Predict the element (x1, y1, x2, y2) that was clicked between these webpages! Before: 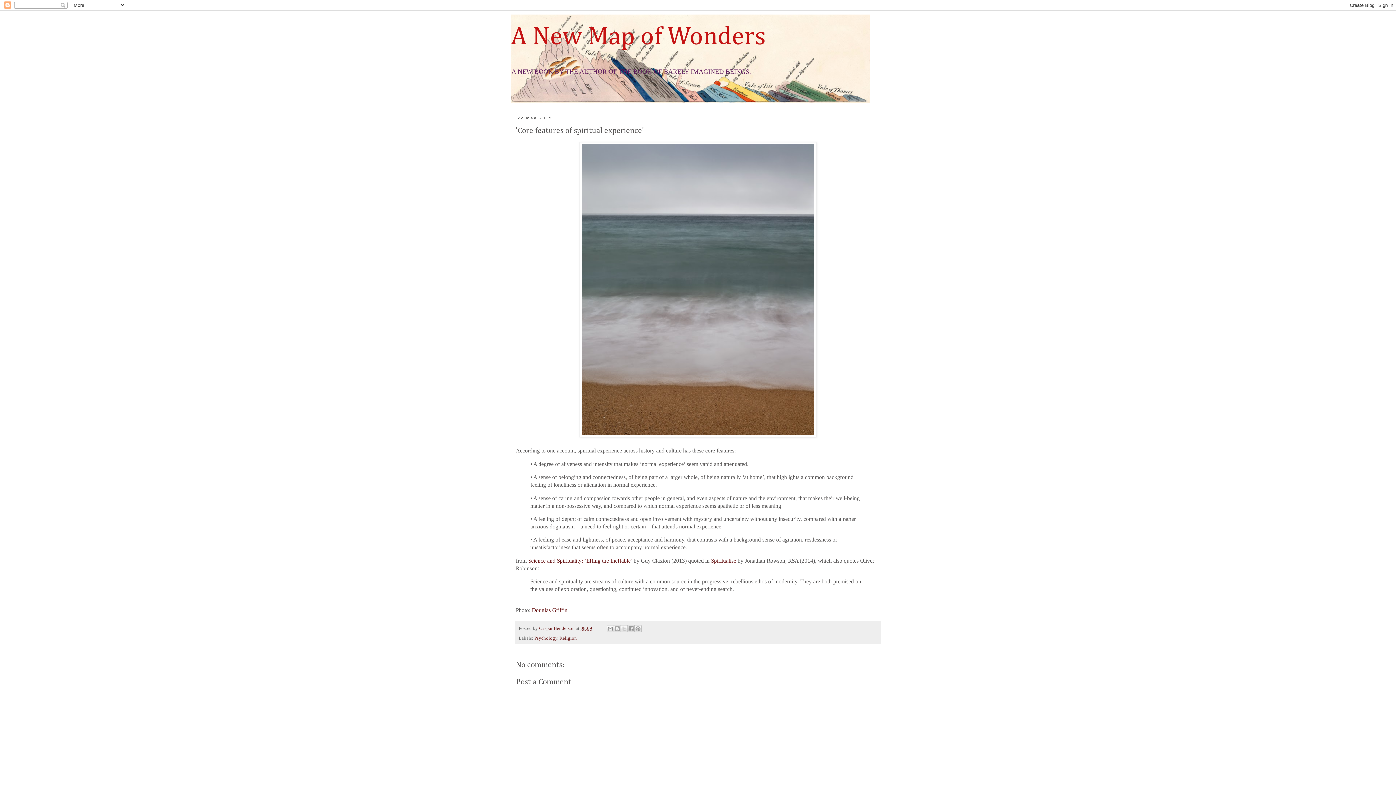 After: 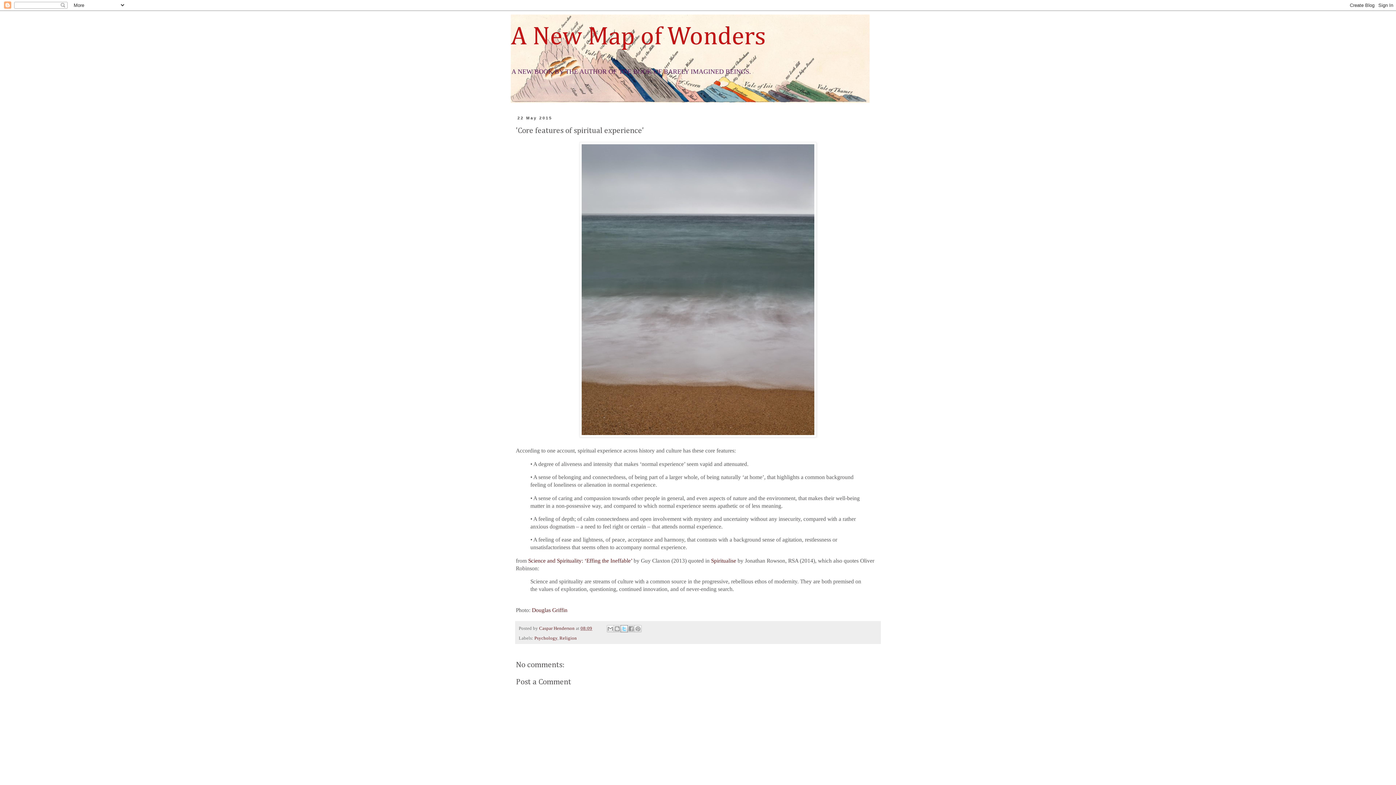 Action: label: Share to X bbox: (620, 625, 627, 632)